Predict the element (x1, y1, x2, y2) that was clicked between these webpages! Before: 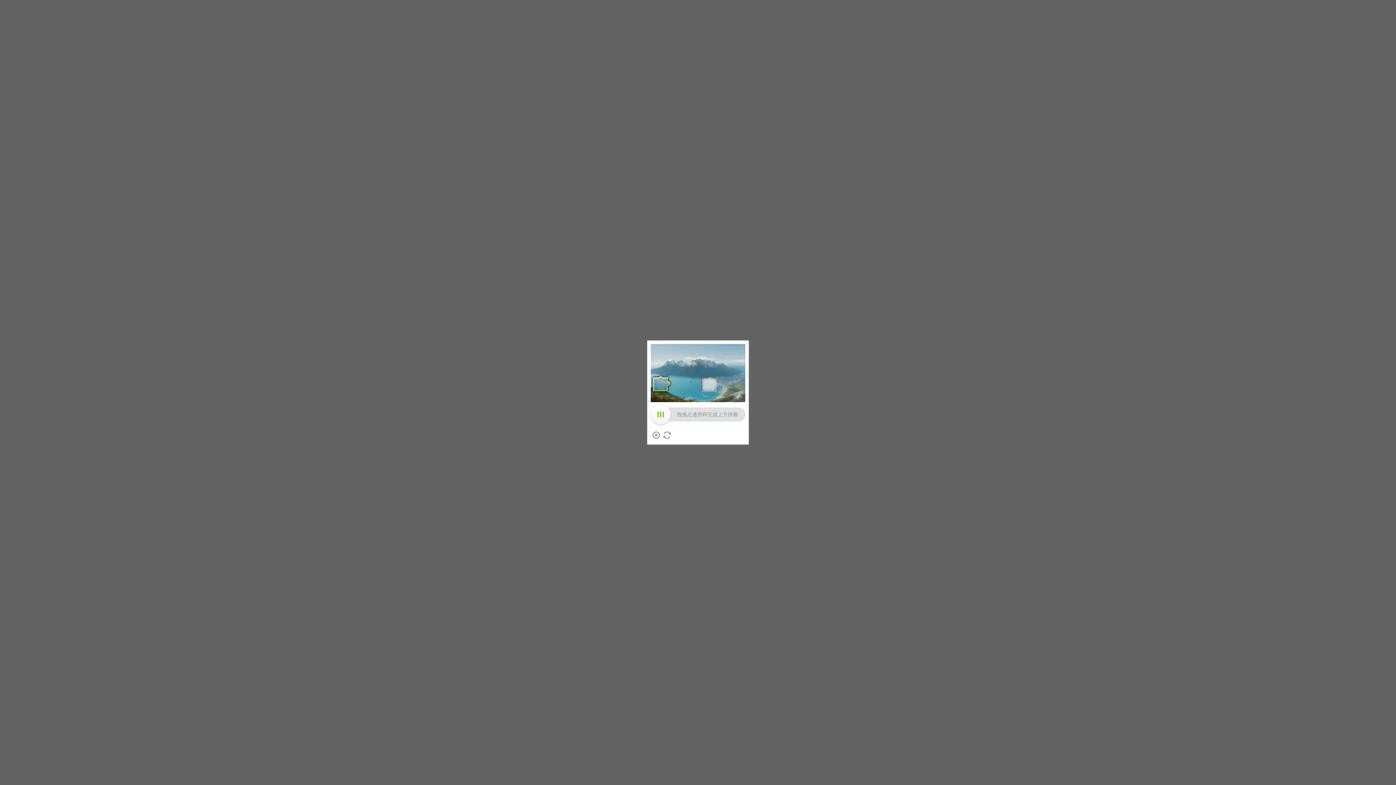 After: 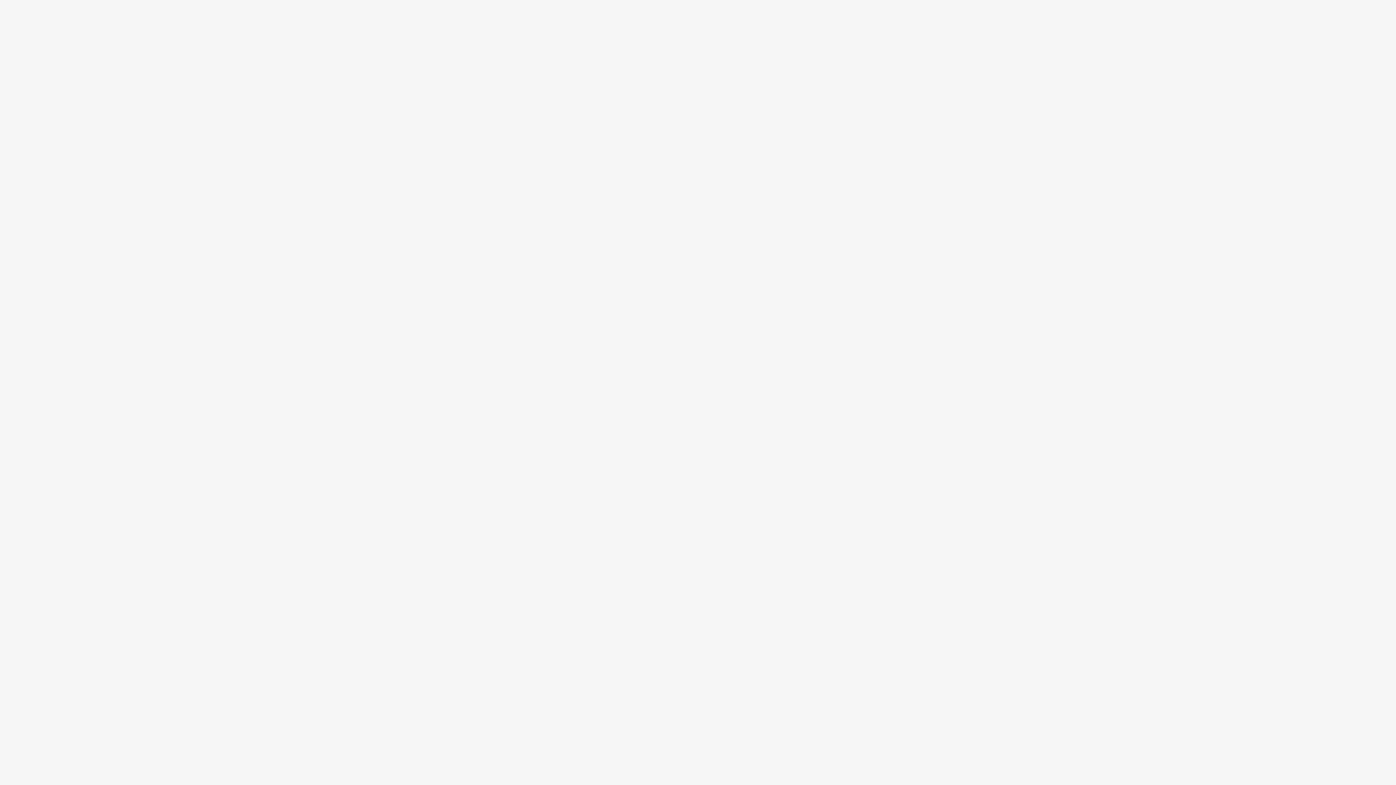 Action: label: 關閉驗證 bbox: (652, 431, 660, 439)